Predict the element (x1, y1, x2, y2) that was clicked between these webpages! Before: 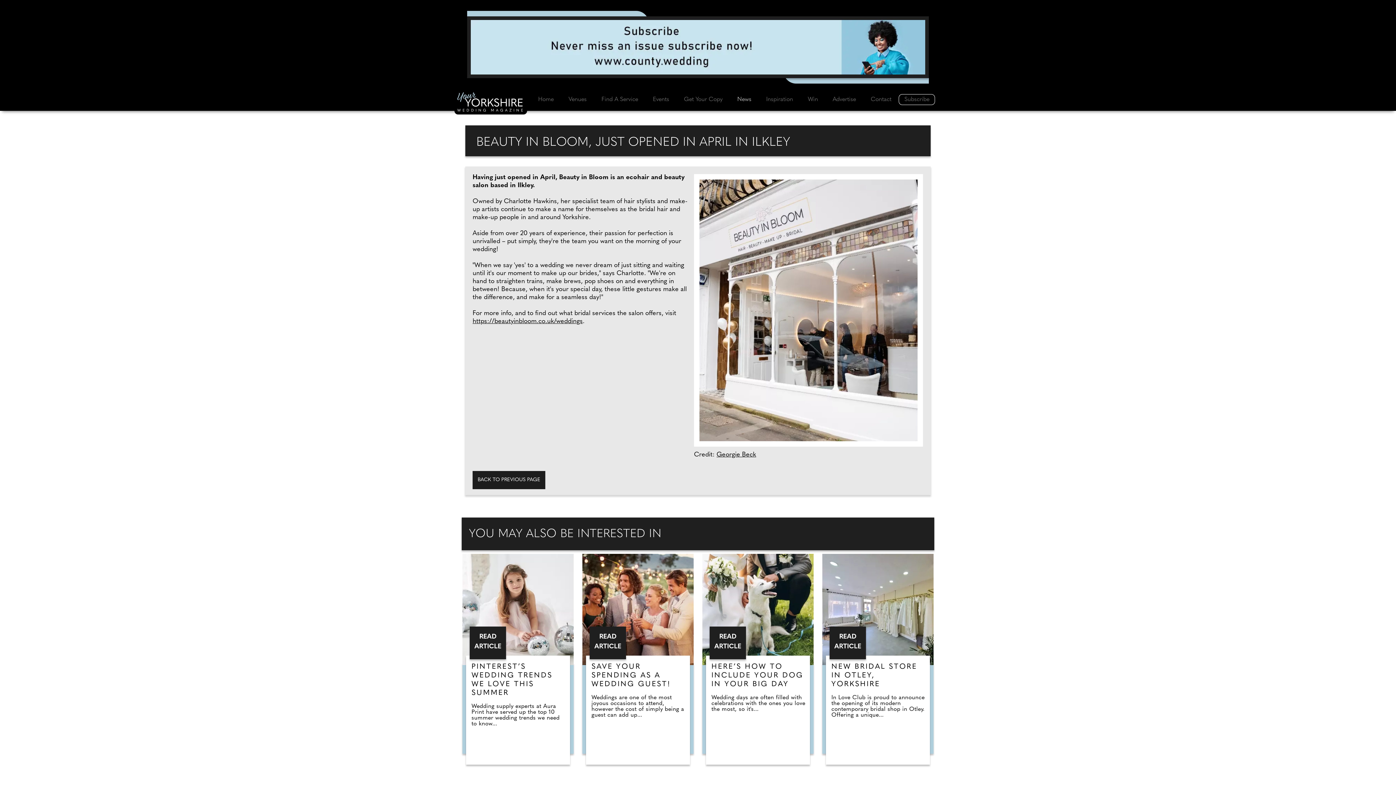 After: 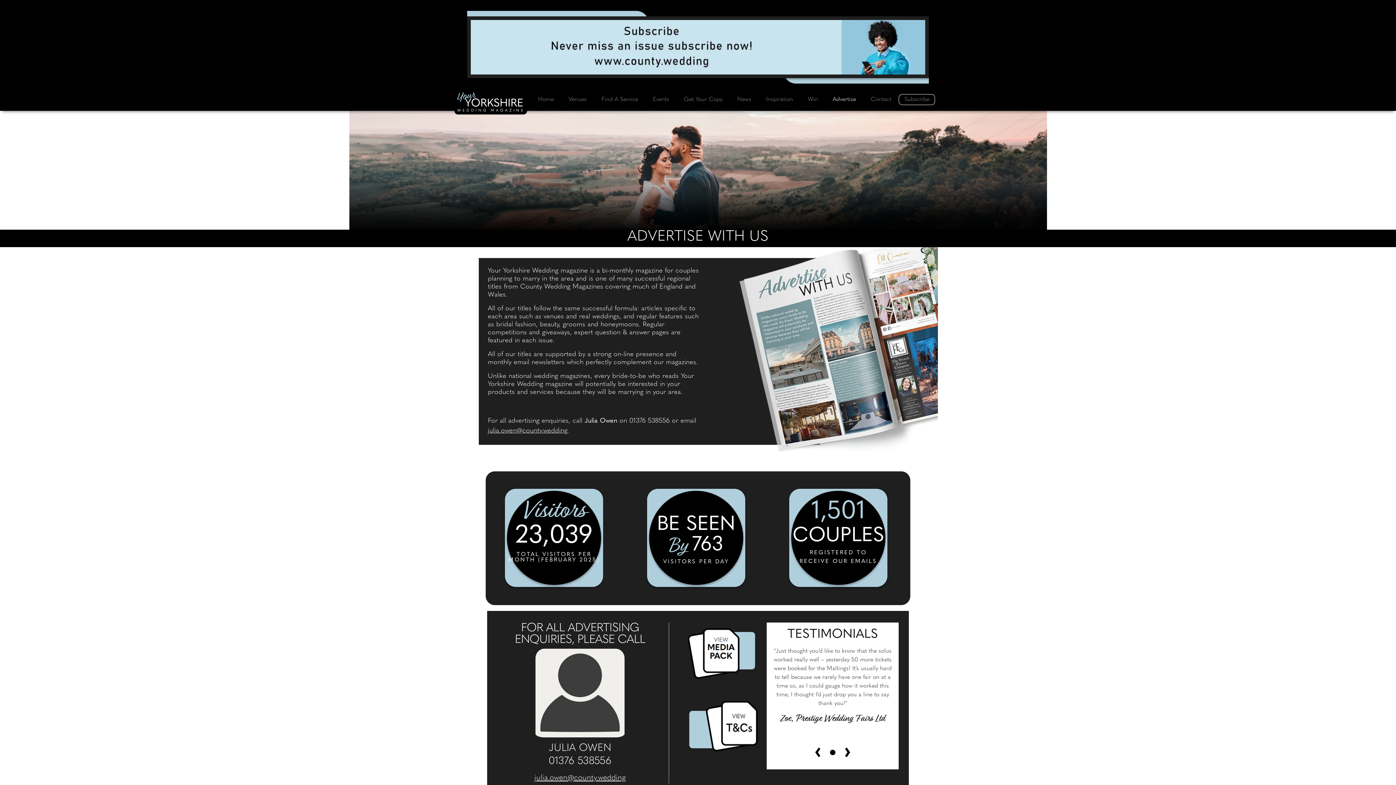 Action: bbox: (825, 92, 863, 107) label: Advertise